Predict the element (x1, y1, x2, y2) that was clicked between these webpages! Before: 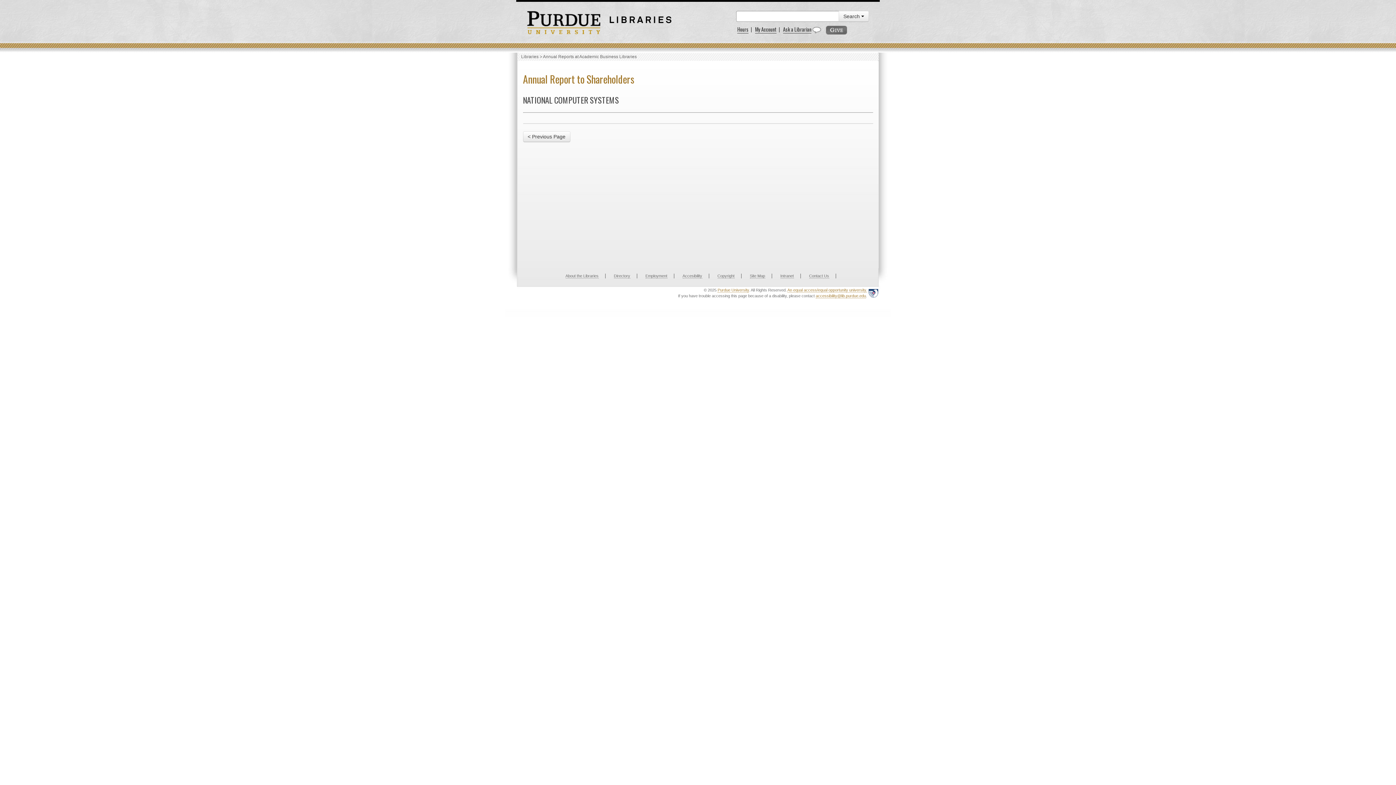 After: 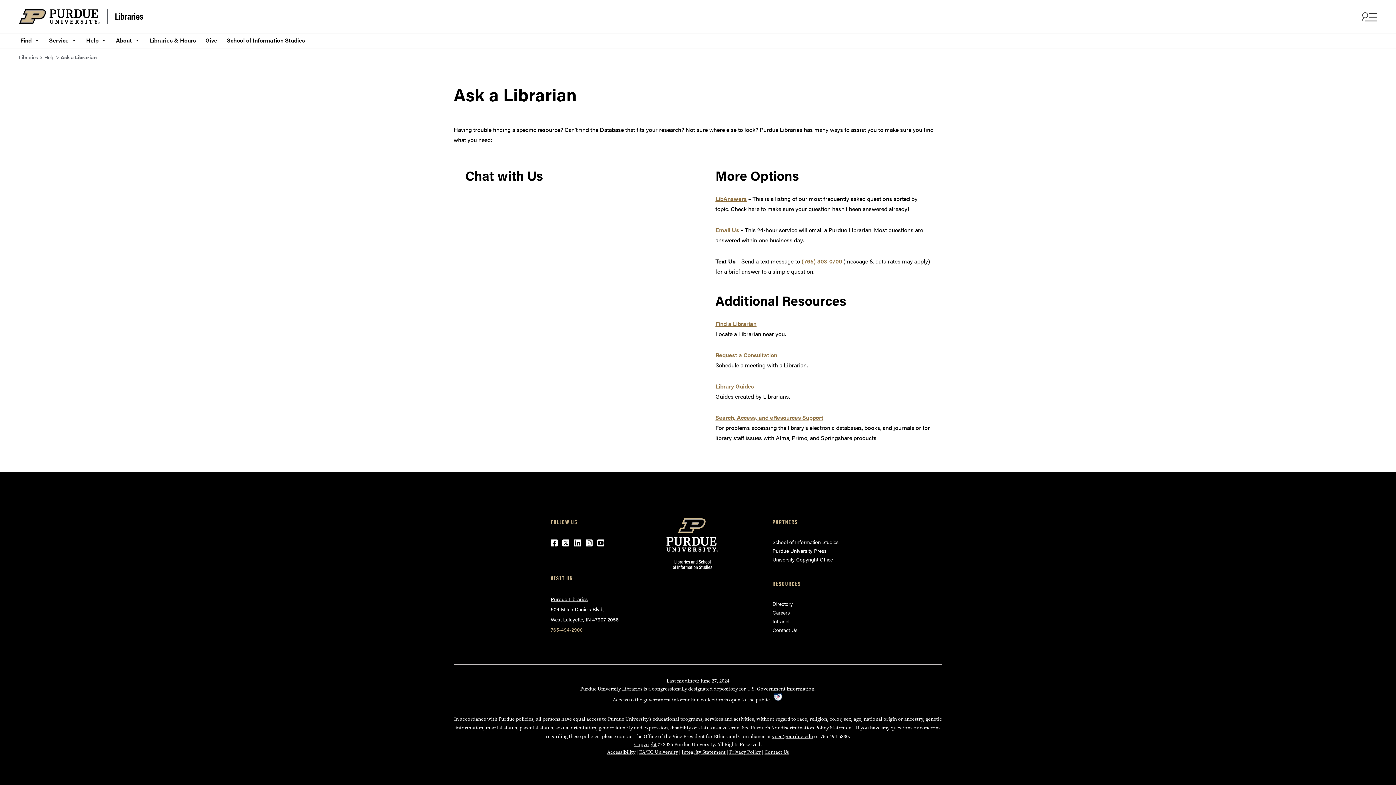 Action: bbox: (783, 25, 811, 33) label: Ask a Librarian